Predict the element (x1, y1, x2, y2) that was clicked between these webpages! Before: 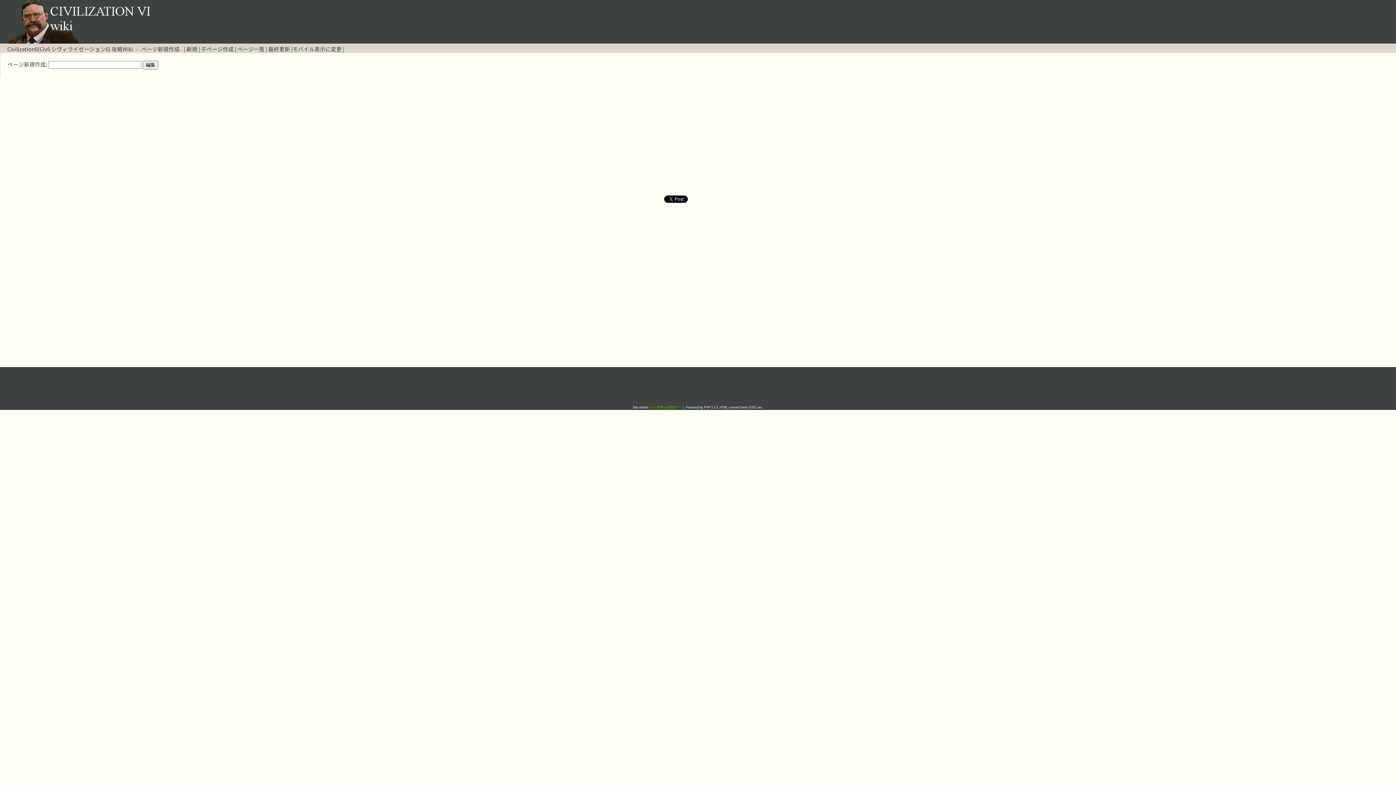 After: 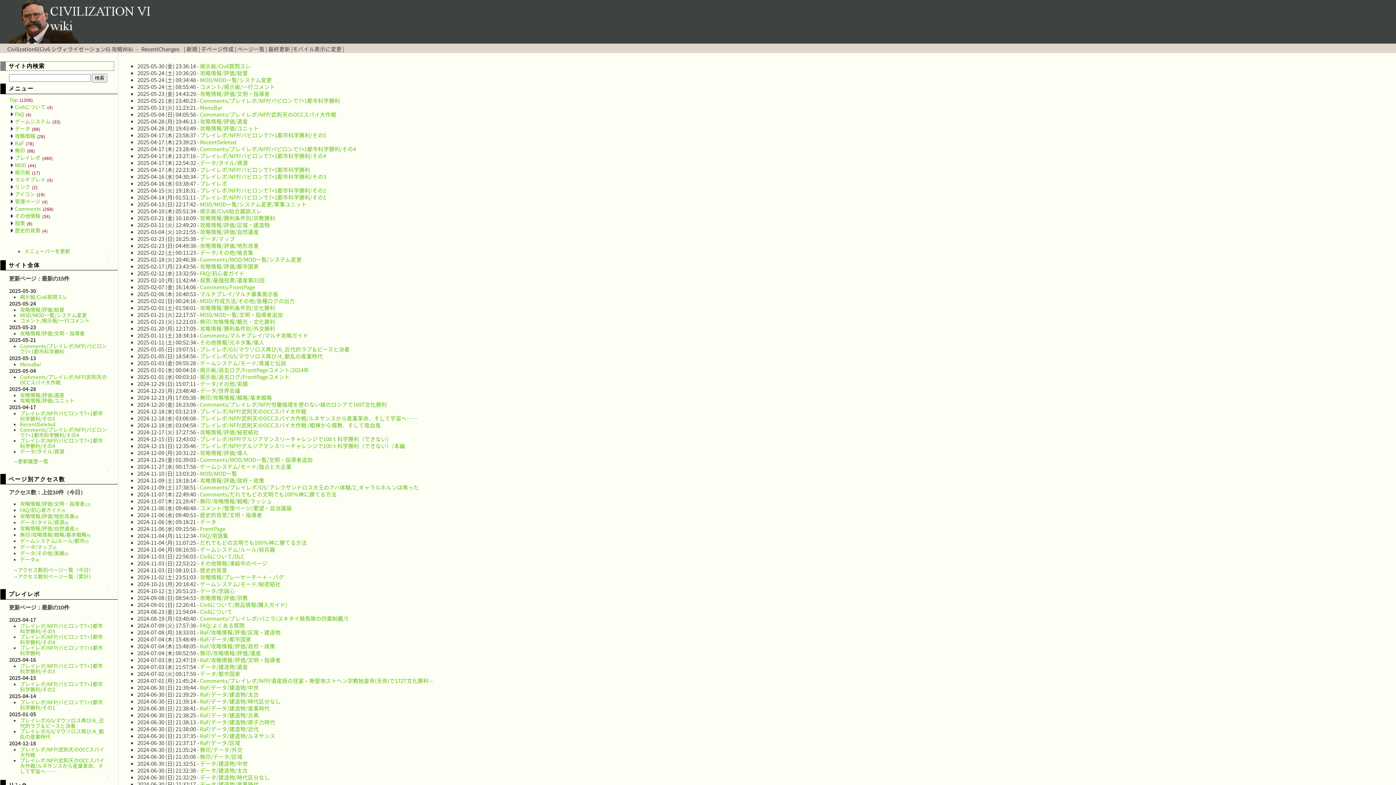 Action: label: 最終更新 bbox: (268, 45, 290, 53)